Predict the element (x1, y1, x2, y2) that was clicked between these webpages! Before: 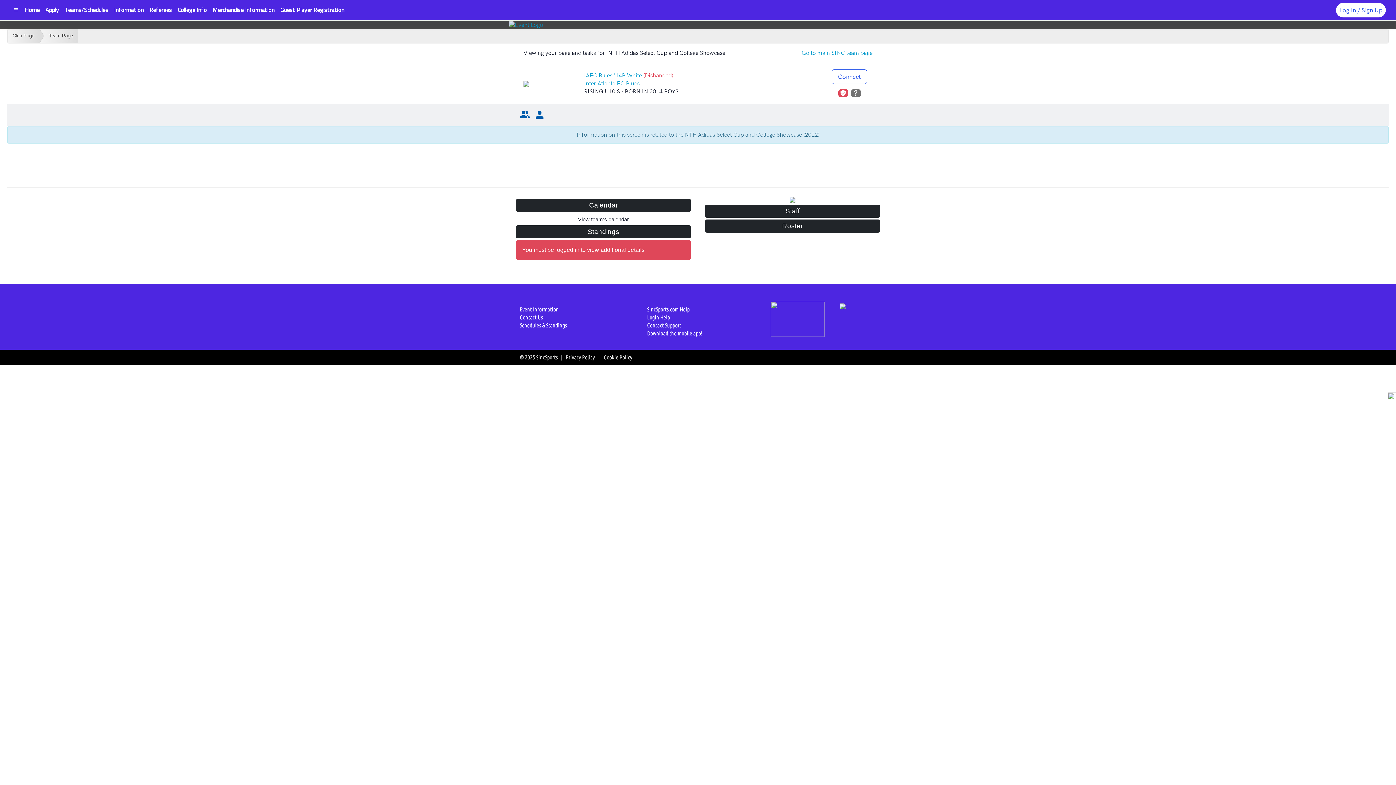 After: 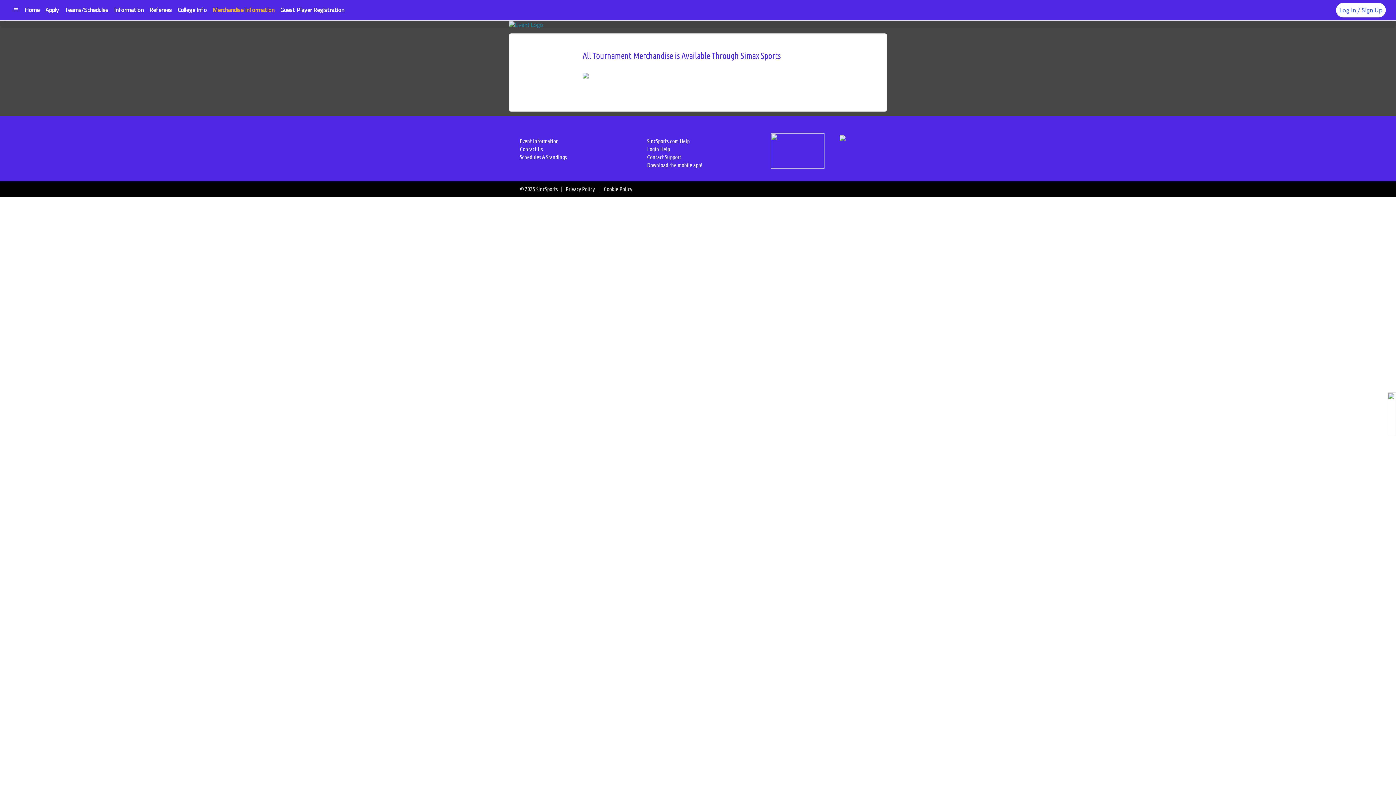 Action: label: Merchandise Information bbox: (209, 2, 277, 16)